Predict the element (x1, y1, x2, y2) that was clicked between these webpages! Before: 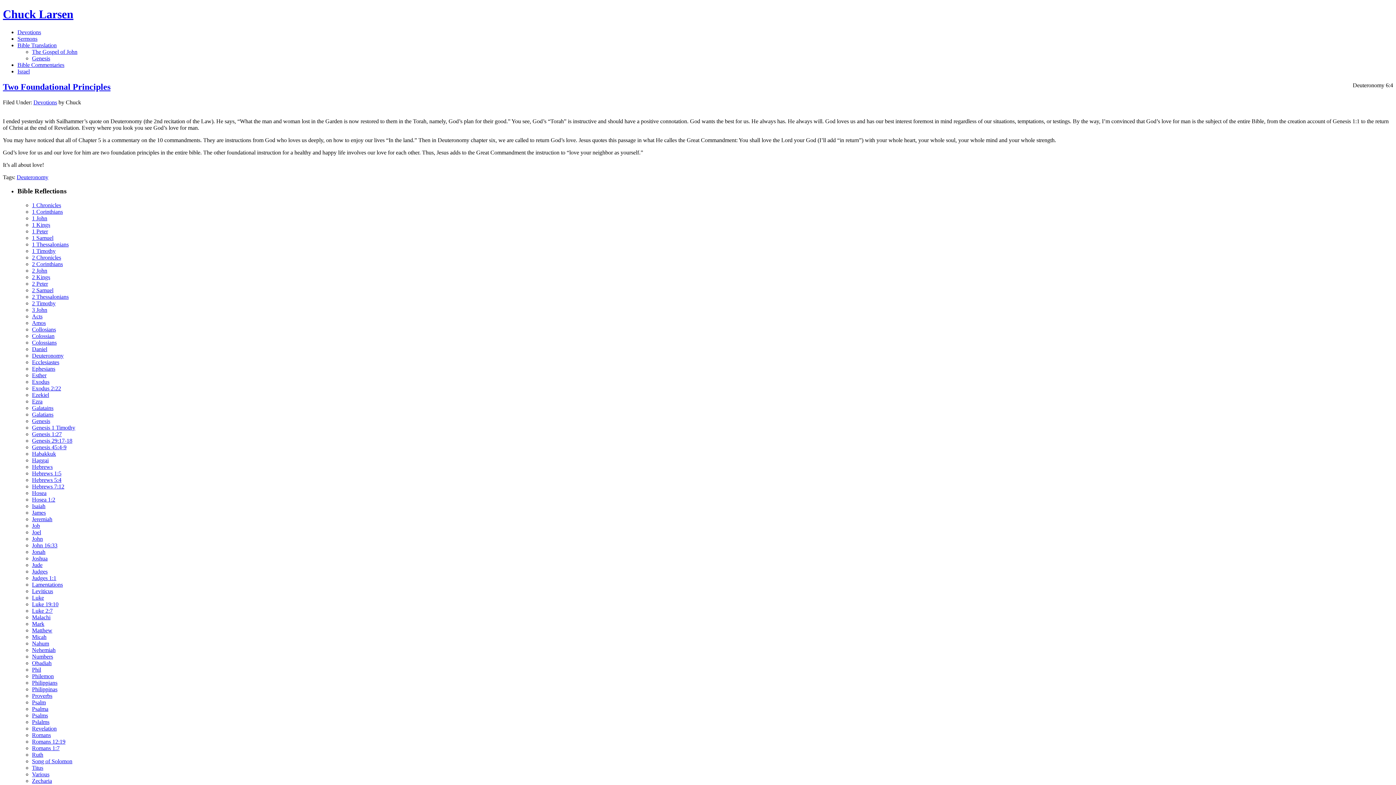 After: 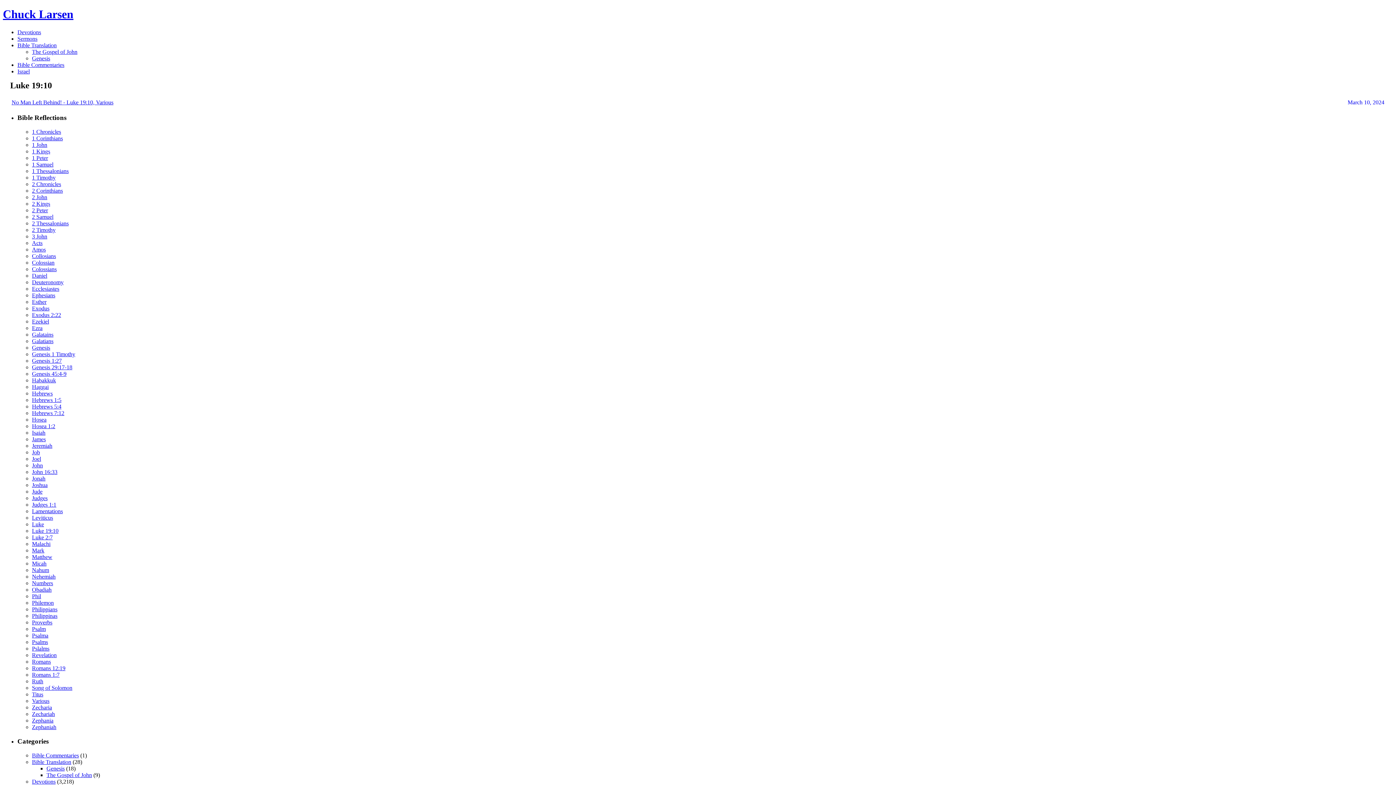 Action: label: Luke 19:10 bbox: (32, 601, 58, 607)